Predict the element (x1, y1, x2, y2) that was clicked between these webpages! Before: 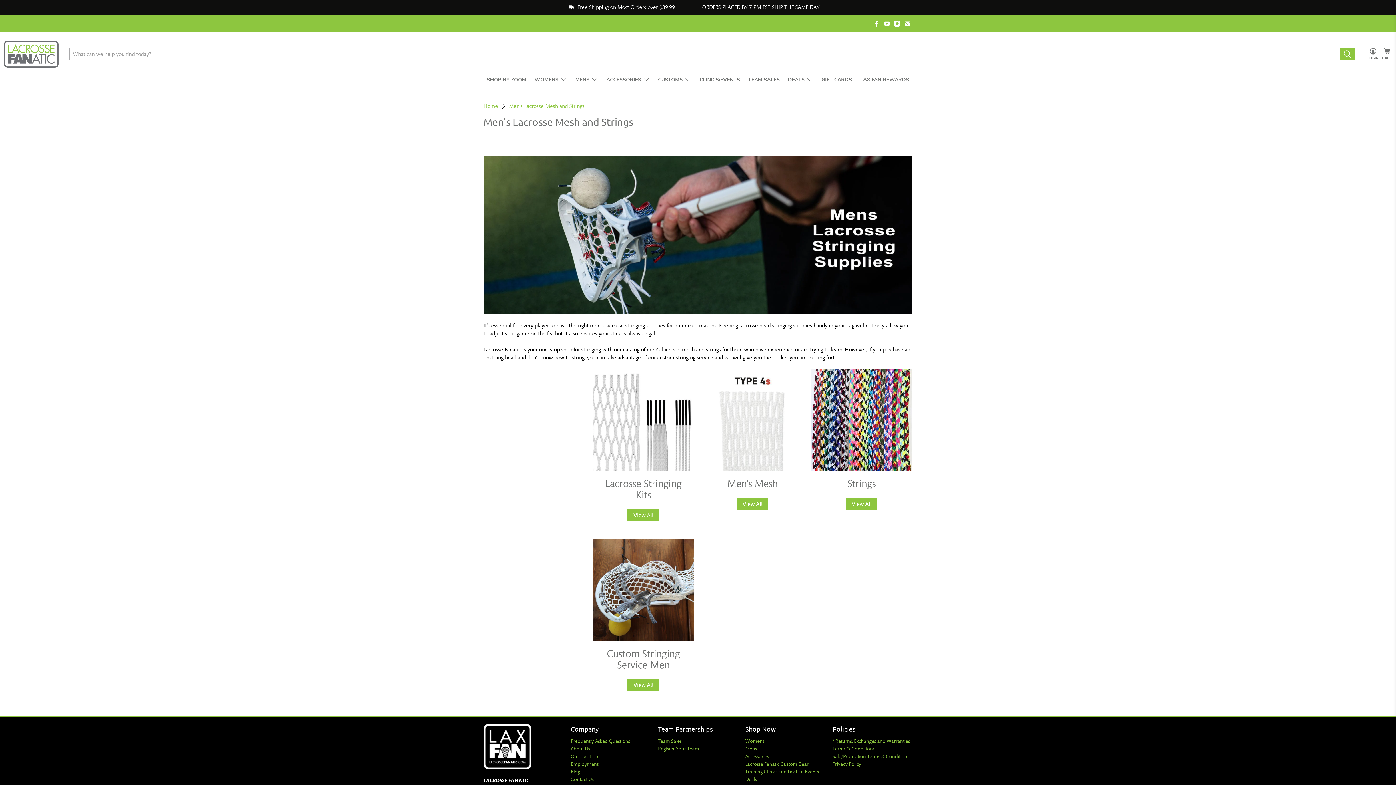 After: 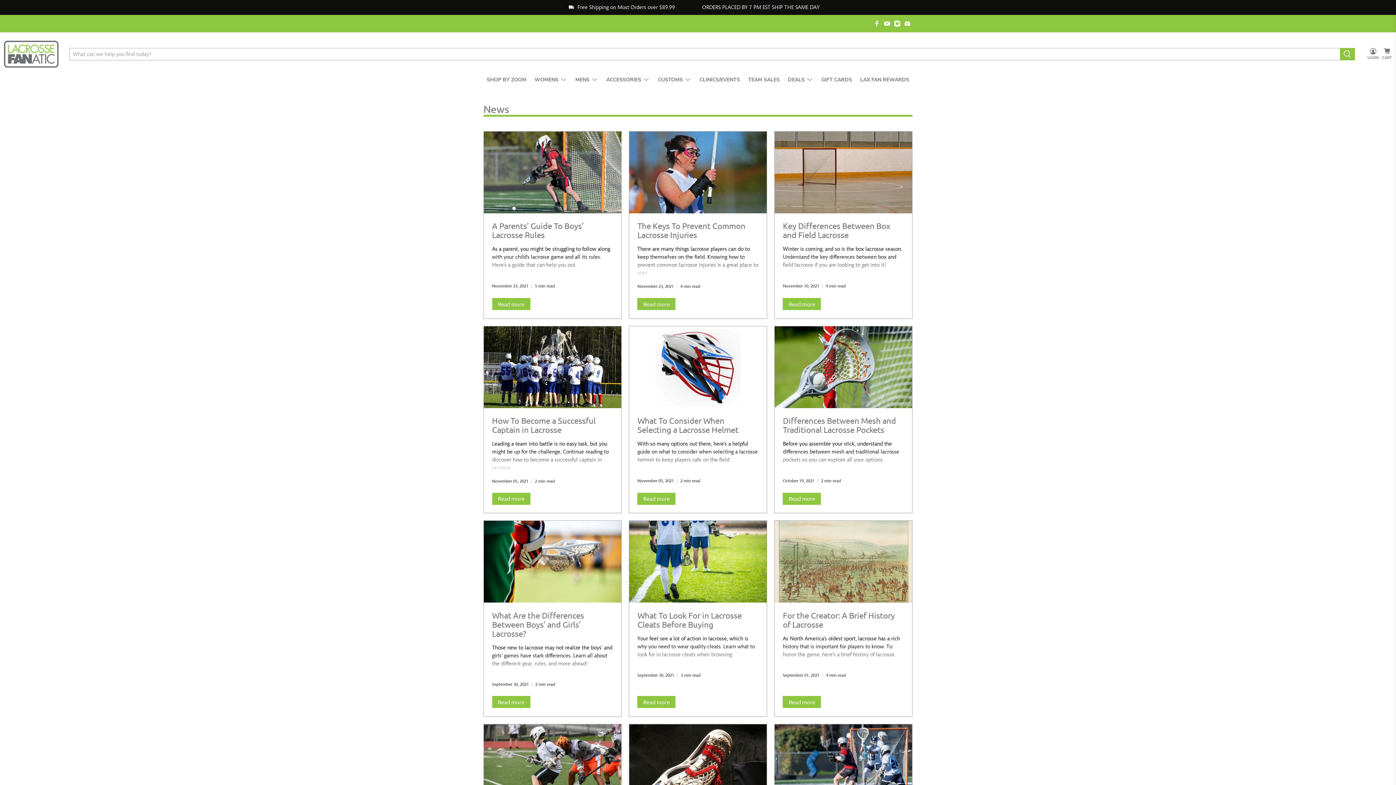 Action: label: Blog bbox: (570, 769, 580, 775)